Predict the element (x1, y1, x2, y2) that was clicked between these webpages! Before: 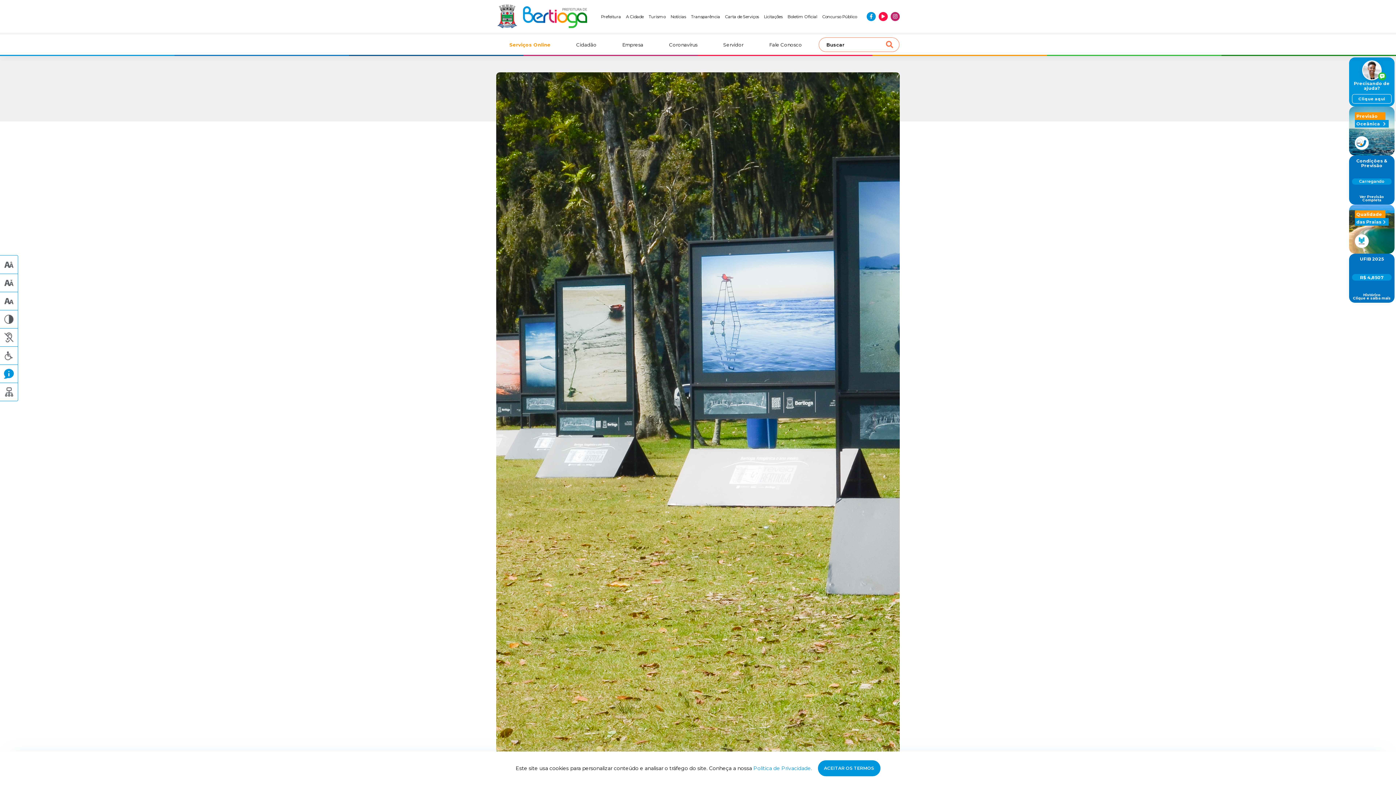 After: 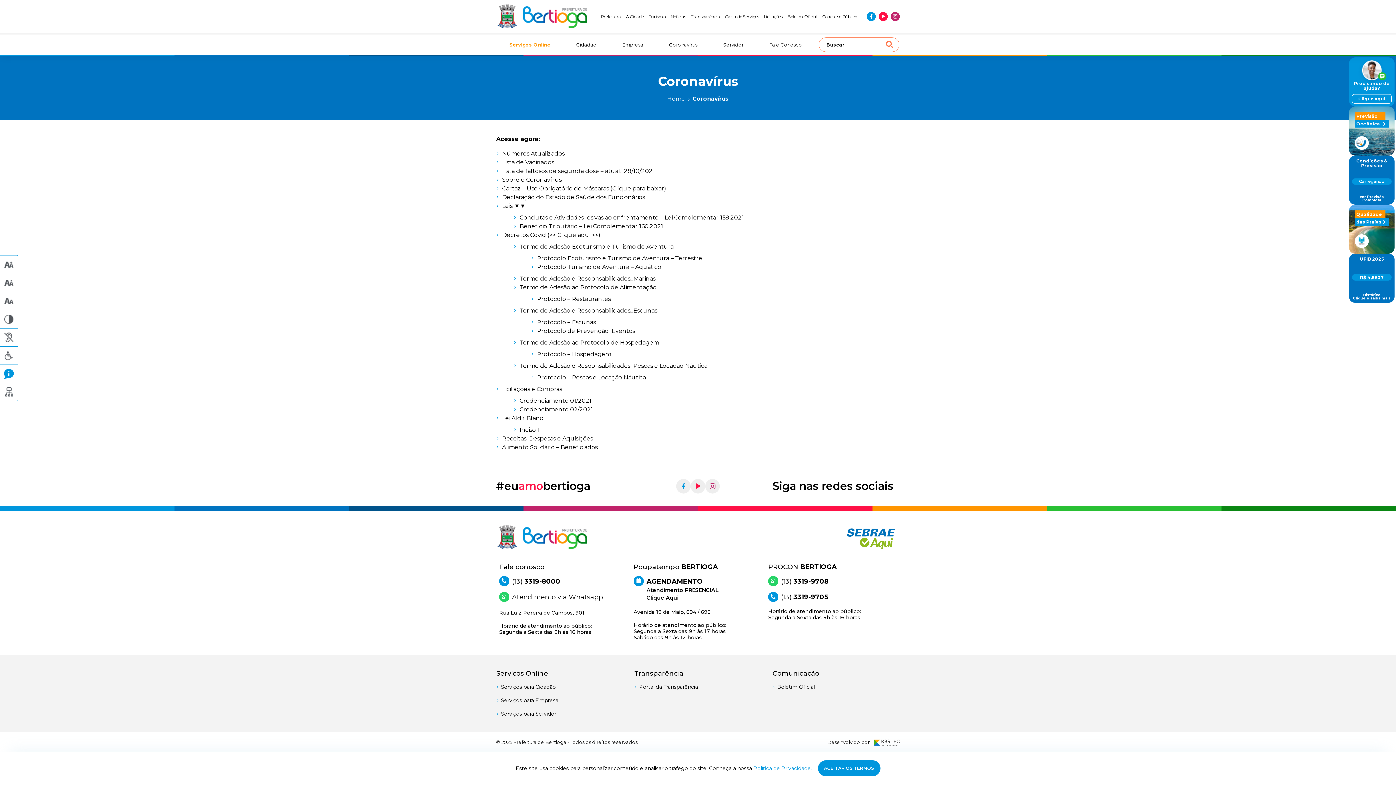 Action: label: Coronavírus bbox: (669, 41, 697, 47)